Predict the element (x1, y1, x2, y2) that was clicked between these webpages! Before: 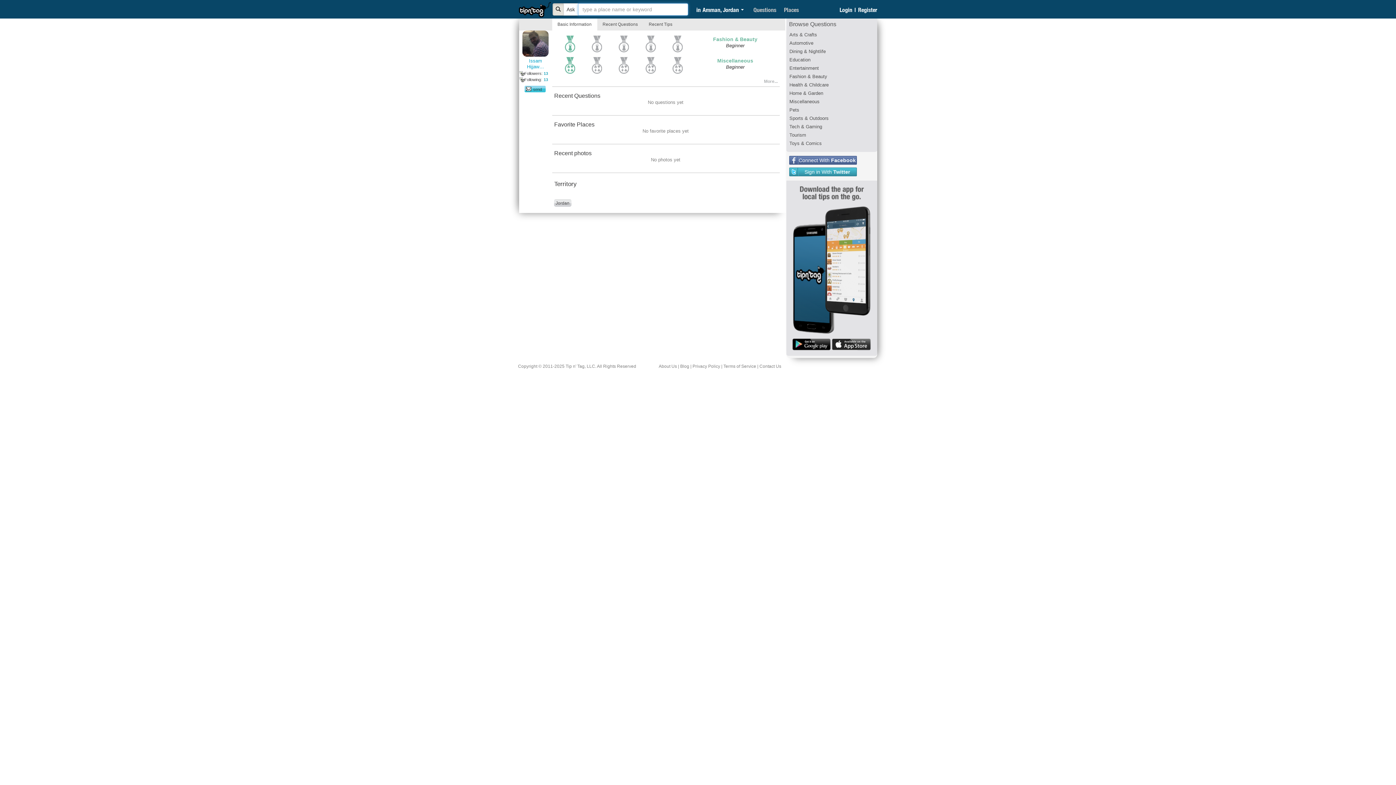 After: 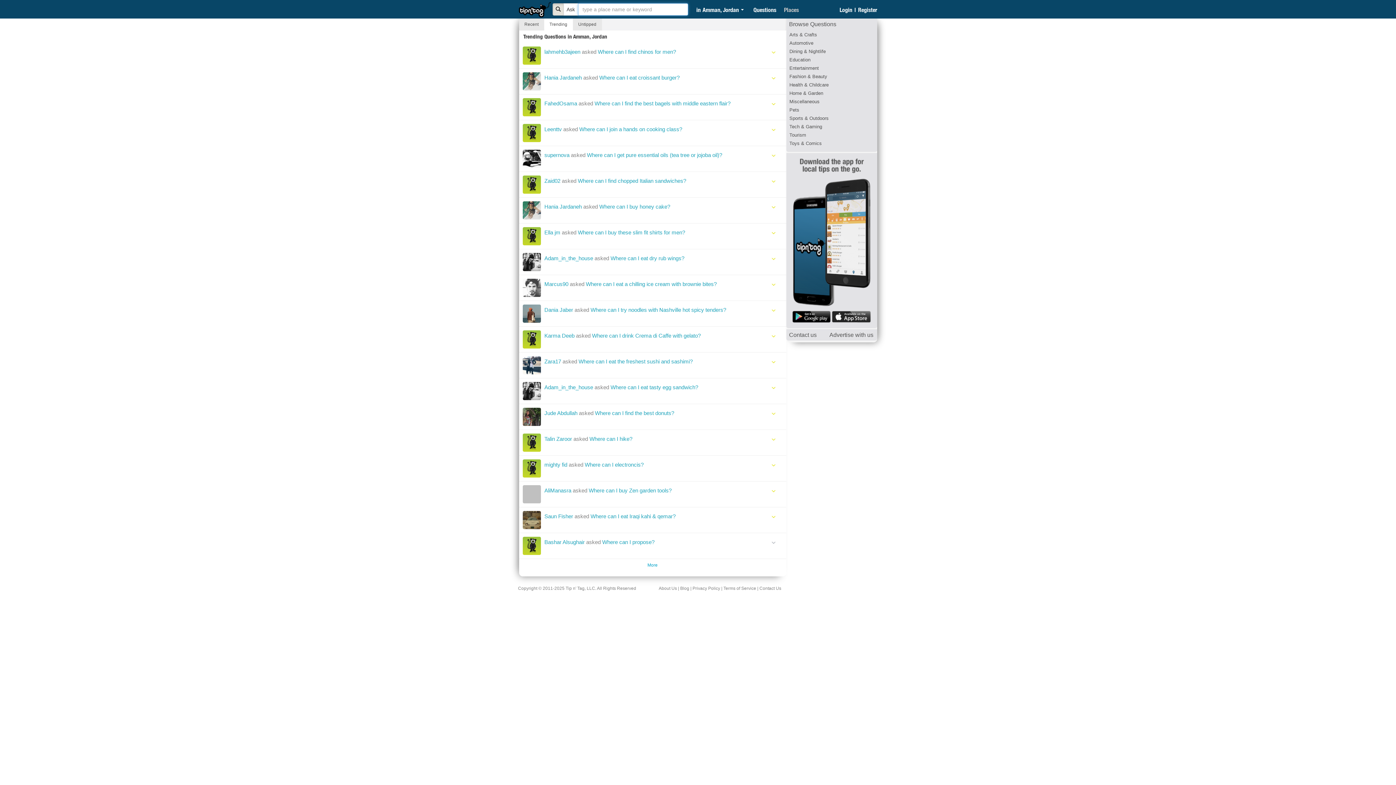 Action: bbox: (513, 0, 552, 18)